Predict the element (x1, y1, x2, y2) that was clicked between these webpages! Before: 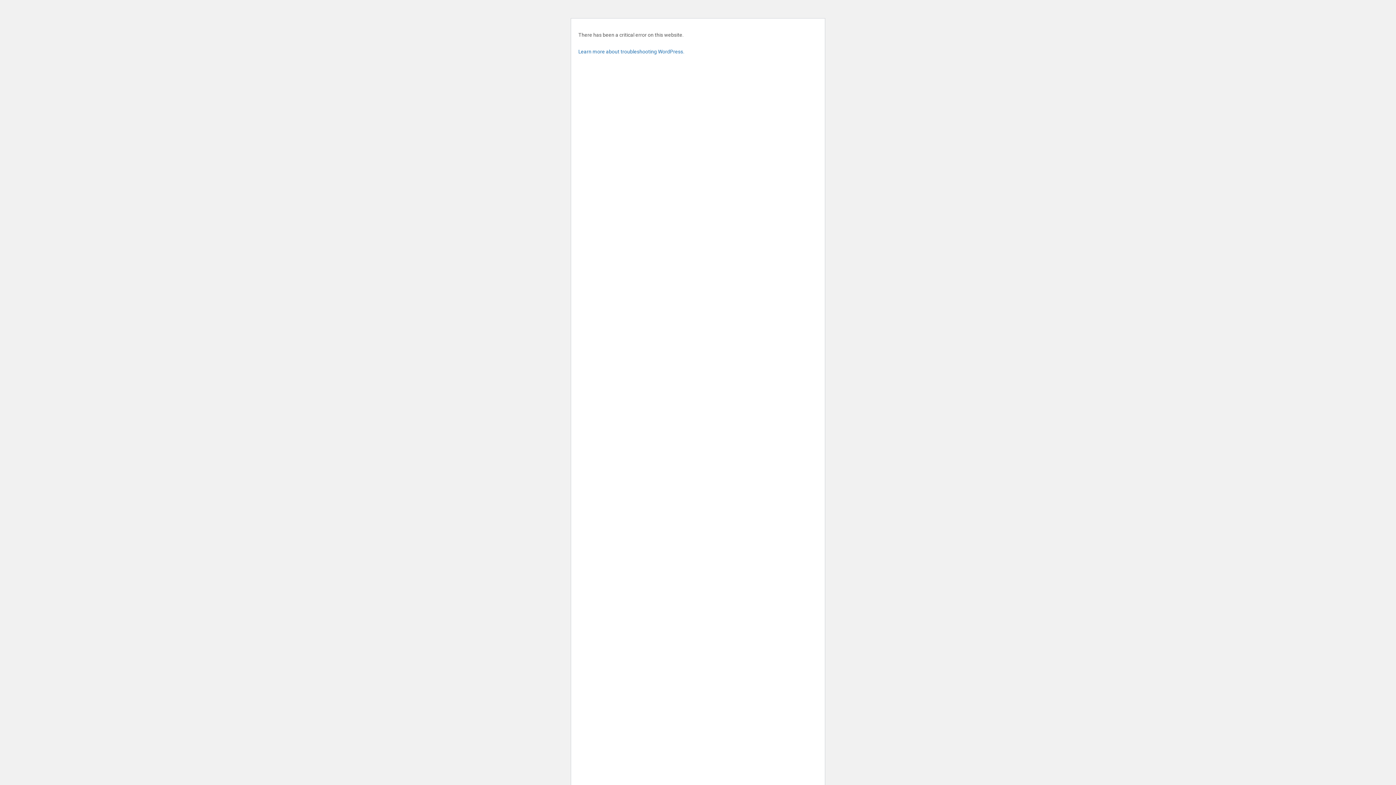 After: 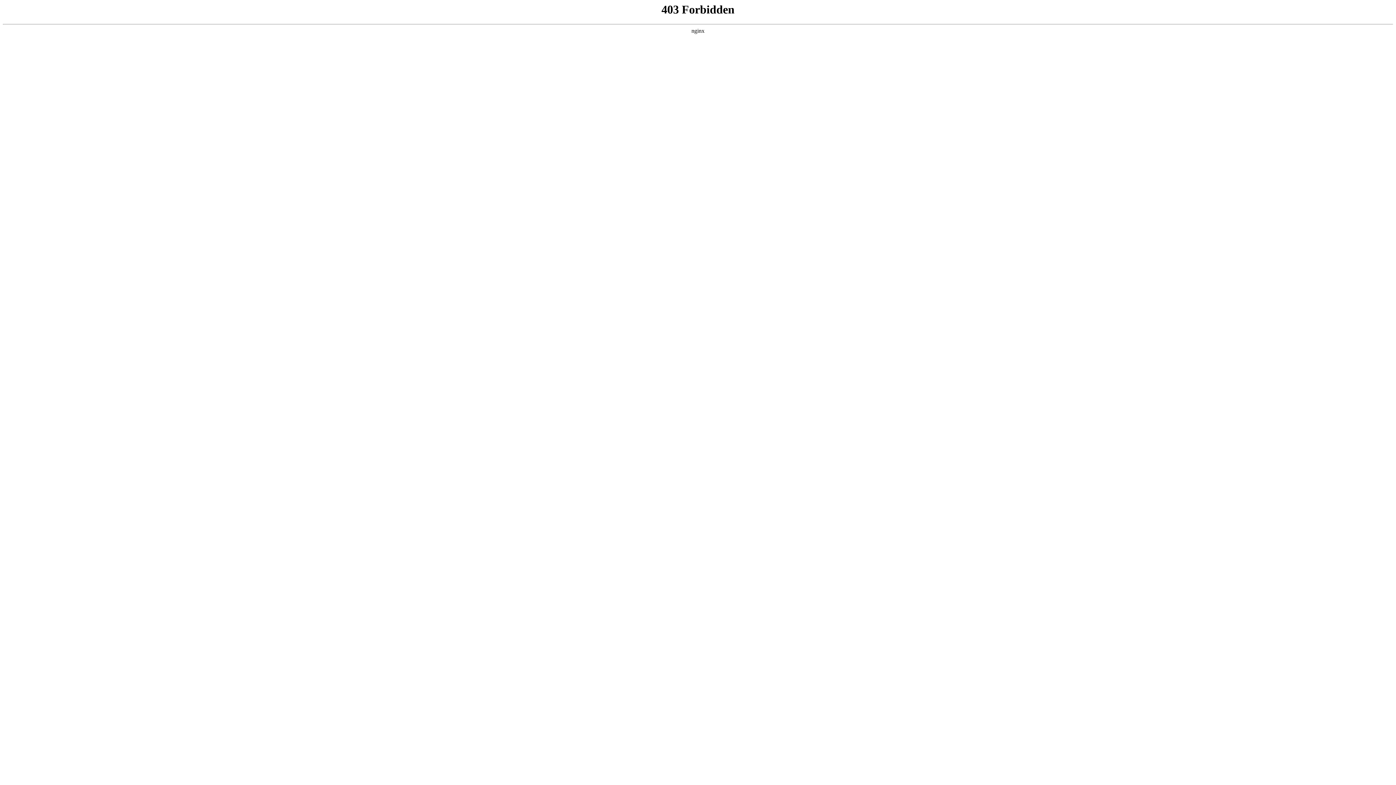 Action: bbox: (578, 48, 684, 54) label: Learn more about troubleshooting WordPress.